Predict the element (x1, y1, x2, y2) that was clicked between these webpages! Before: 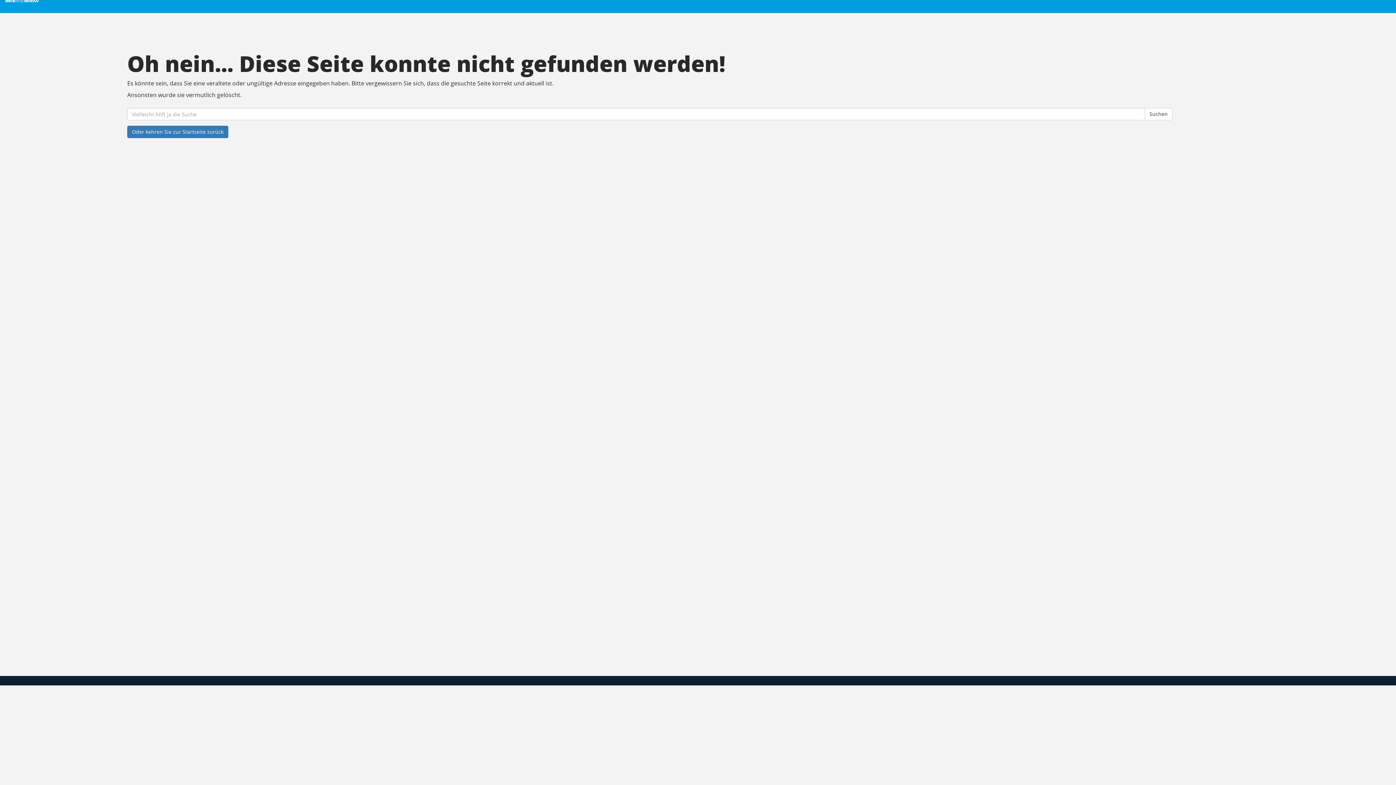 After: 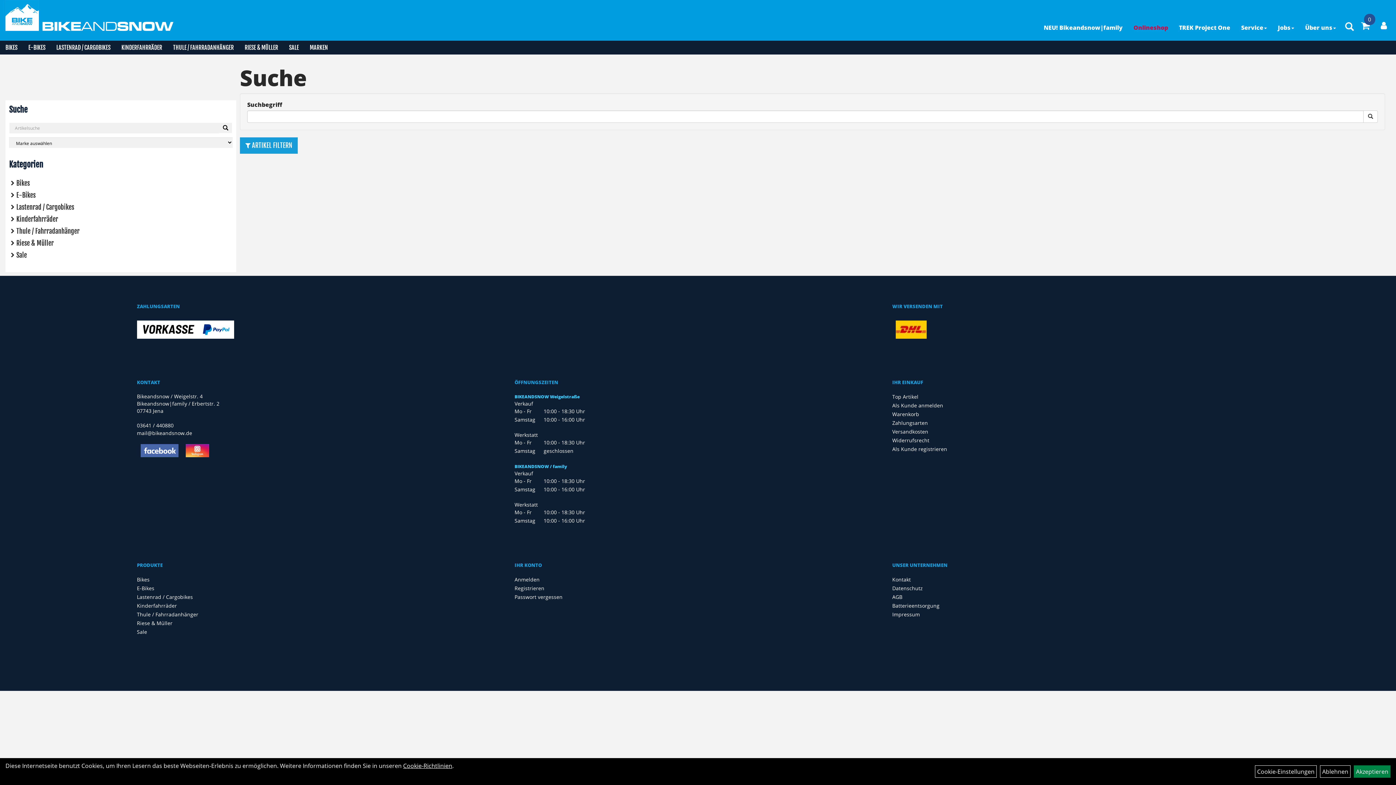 Action: bbox: (1145, 108, 1172, 120) label: Suchen